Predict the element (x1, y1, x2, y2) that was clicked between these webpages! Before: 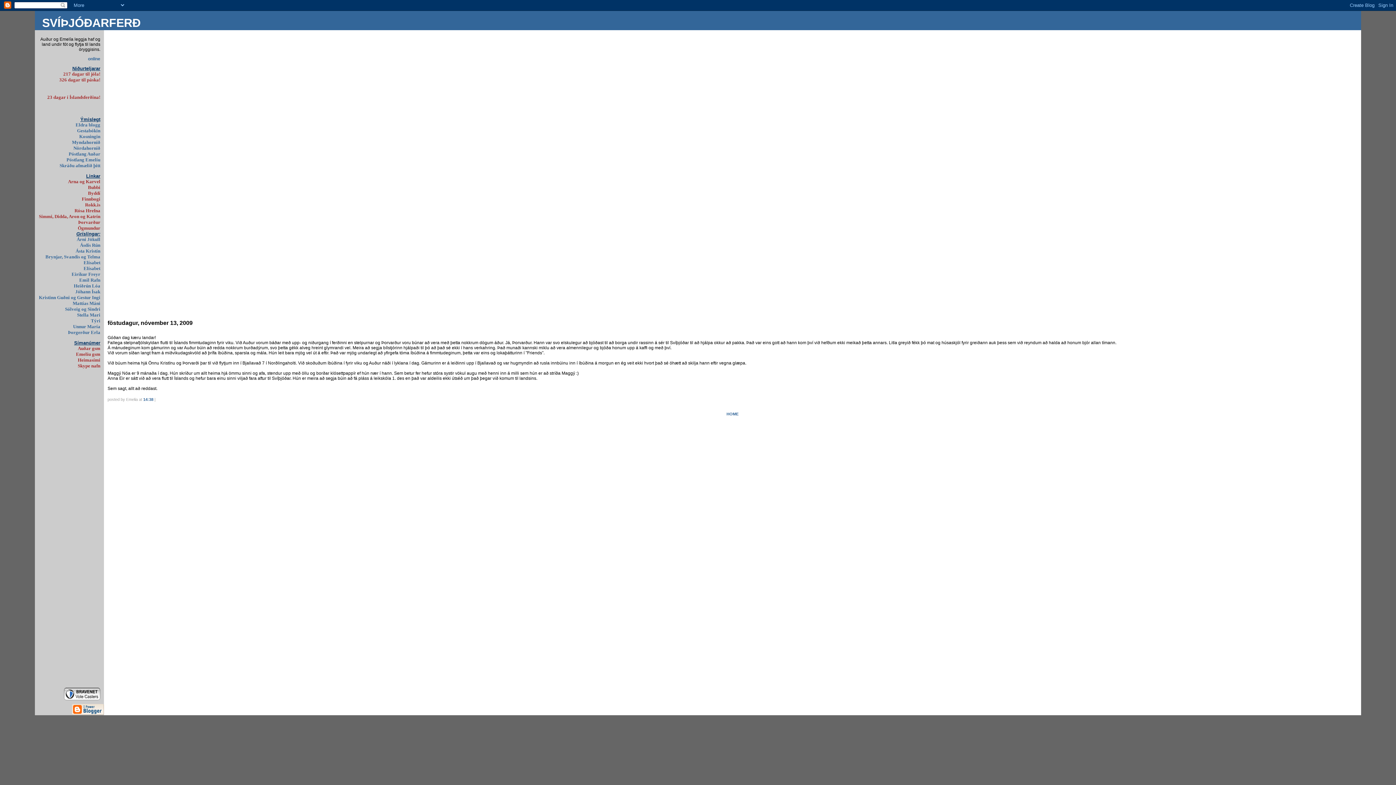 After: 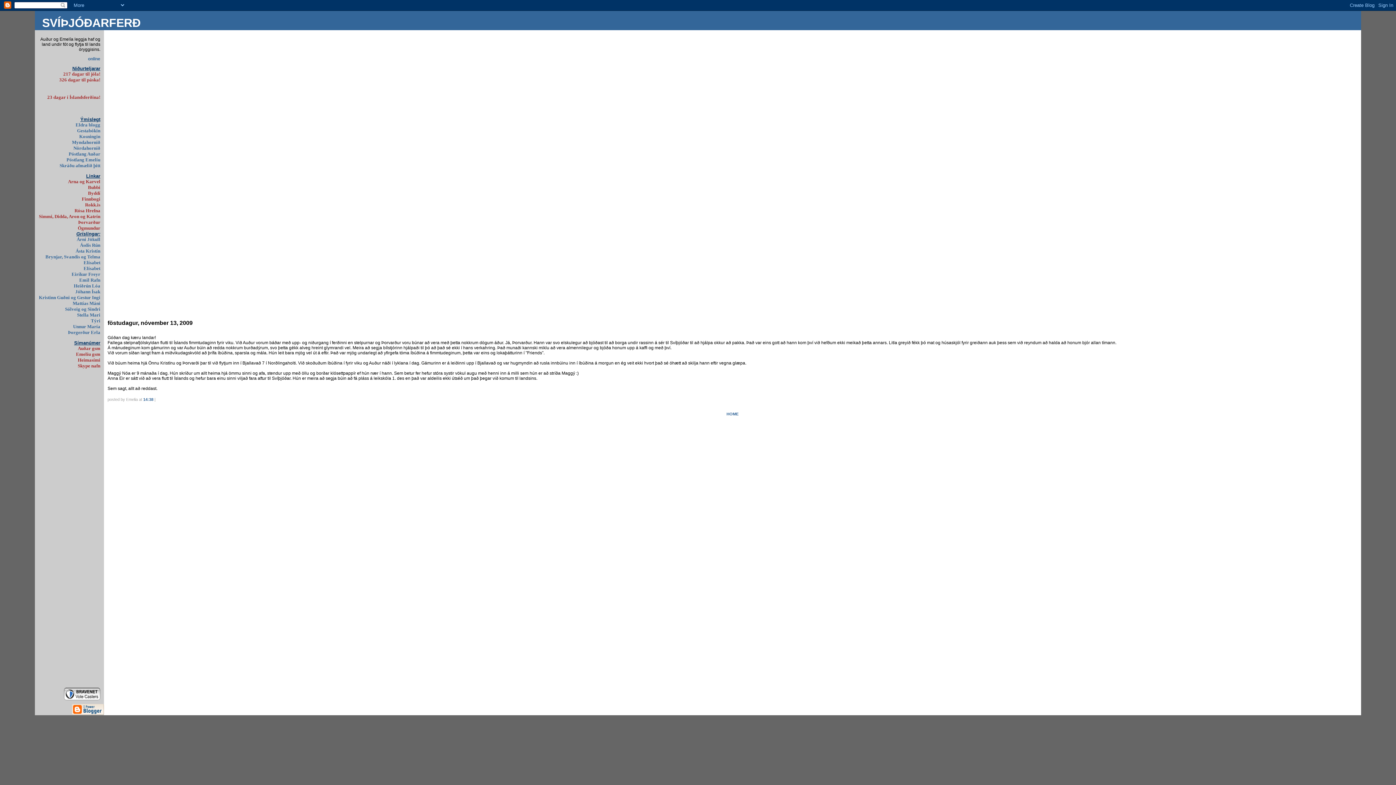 Action: bbox: (80, 242, 100, 248) label: Ásdís Rún